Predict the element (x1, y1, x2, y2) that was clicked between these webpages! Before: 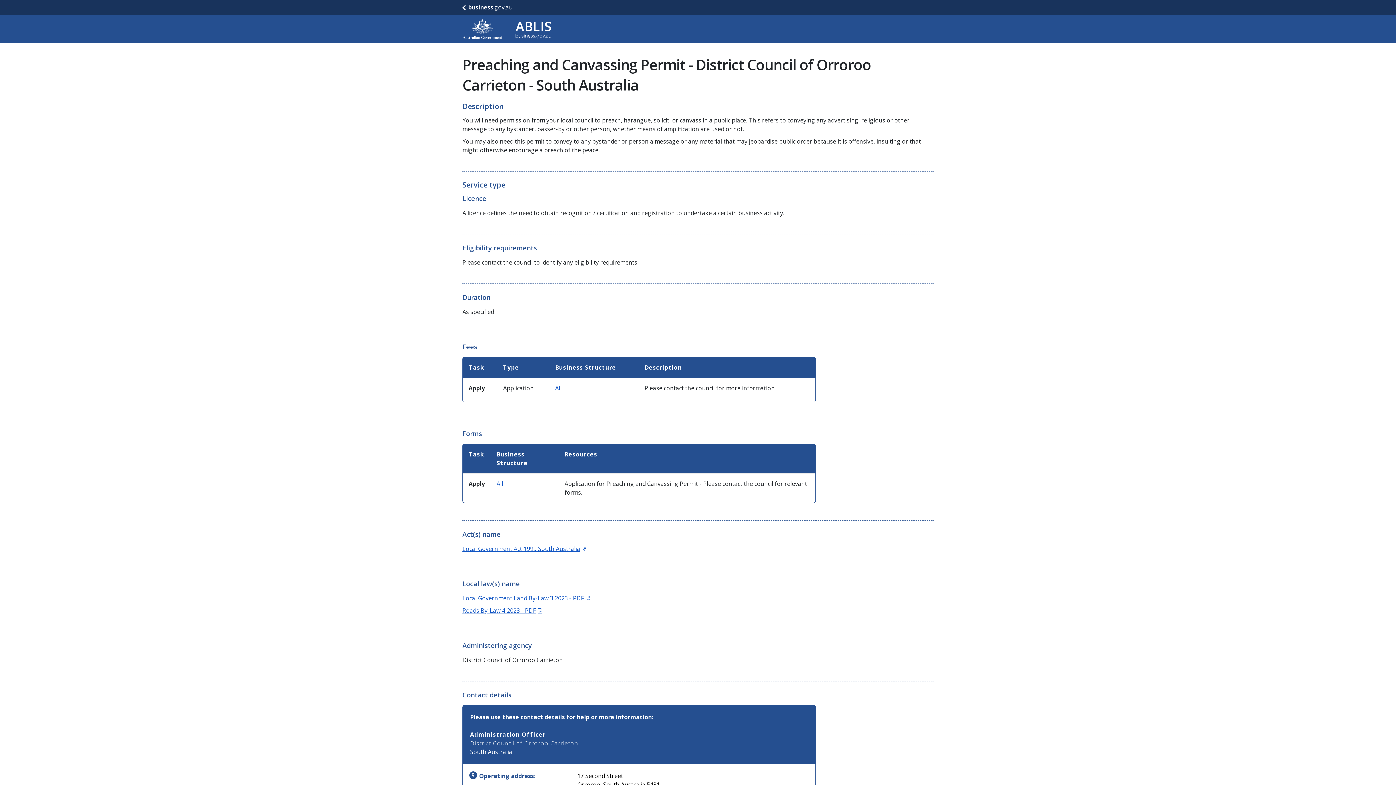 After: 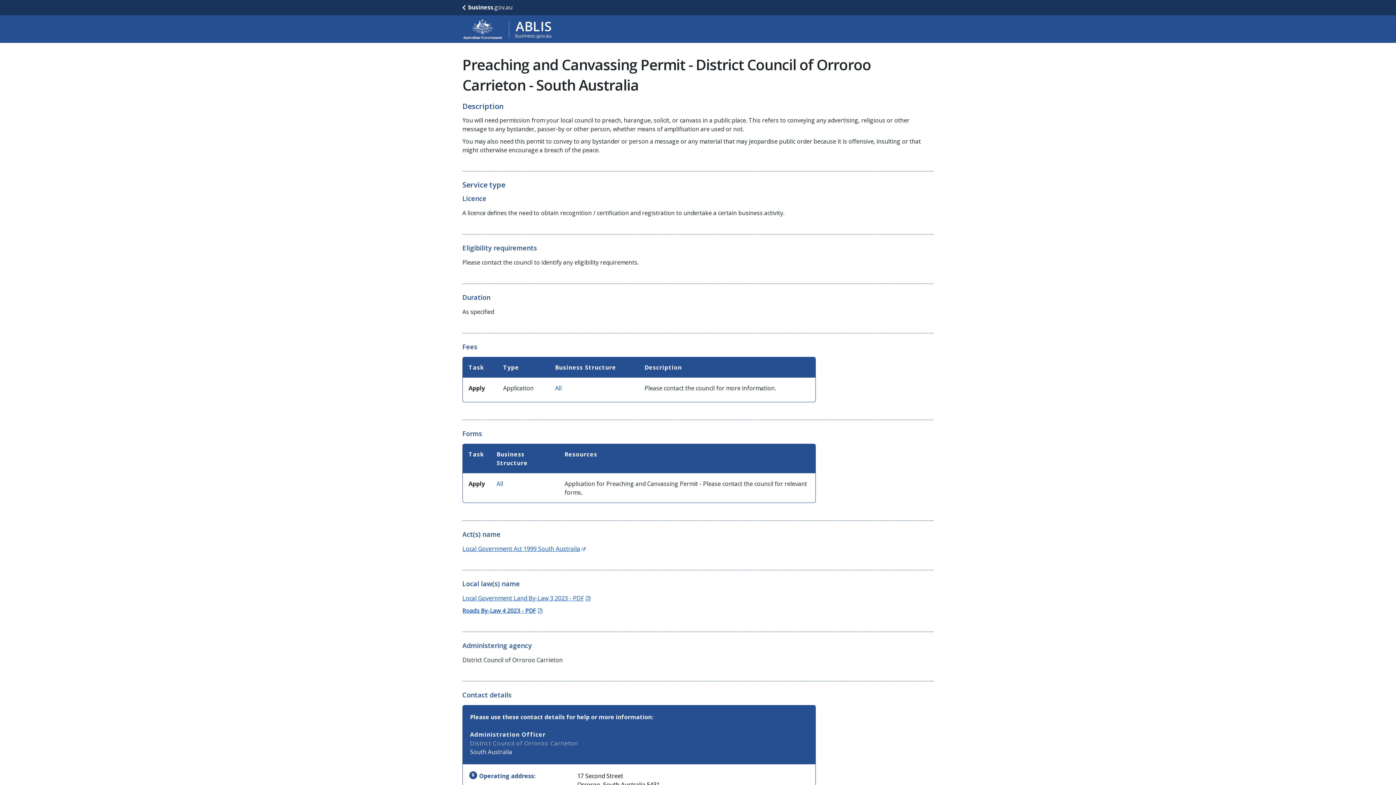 Action: bbox: (462, 606, 542, 614) label: Roads By-Law 4 2023 - PDF
(Opens in new window)